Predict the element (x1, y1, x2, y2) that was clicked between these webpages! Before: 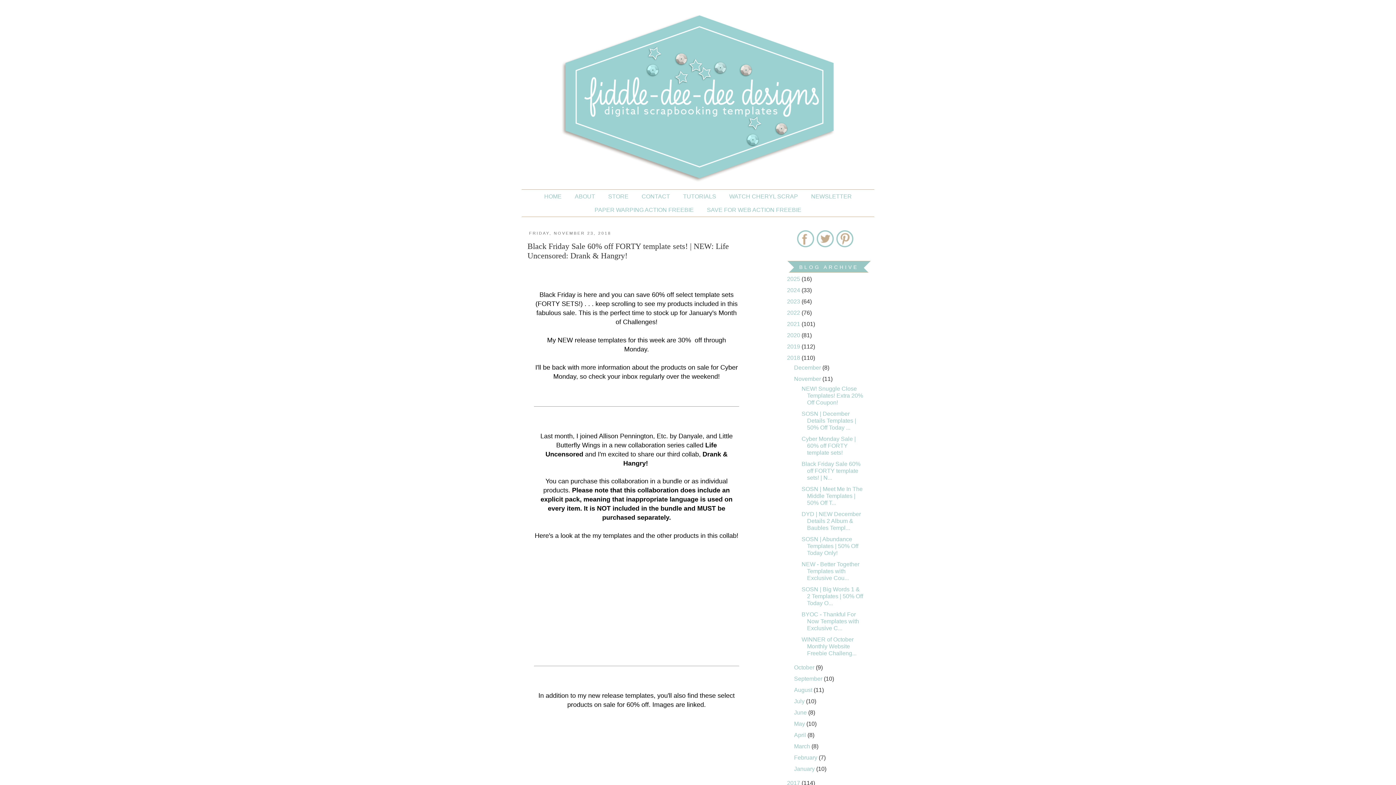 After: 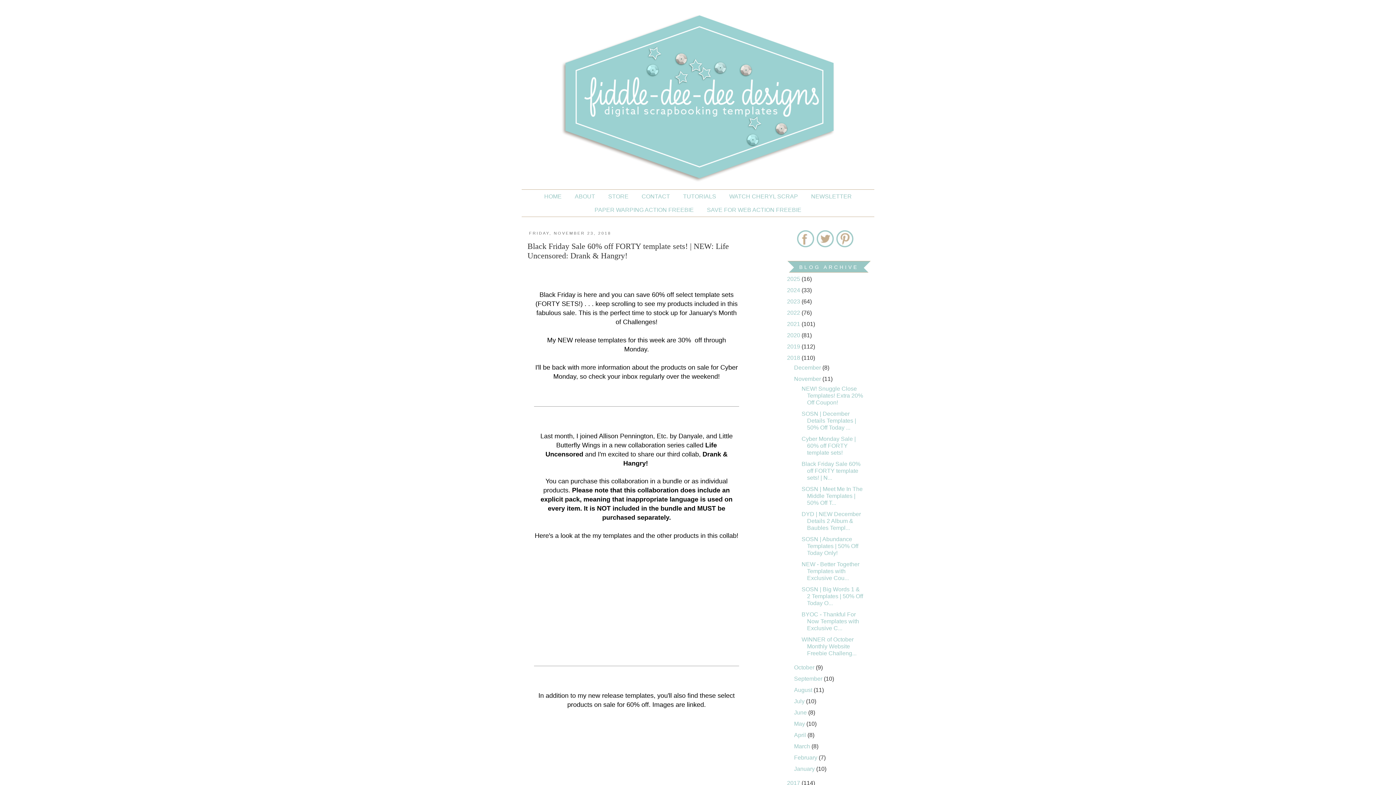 Action: bbox: (636, 189, 676, 203) label: CONTACT